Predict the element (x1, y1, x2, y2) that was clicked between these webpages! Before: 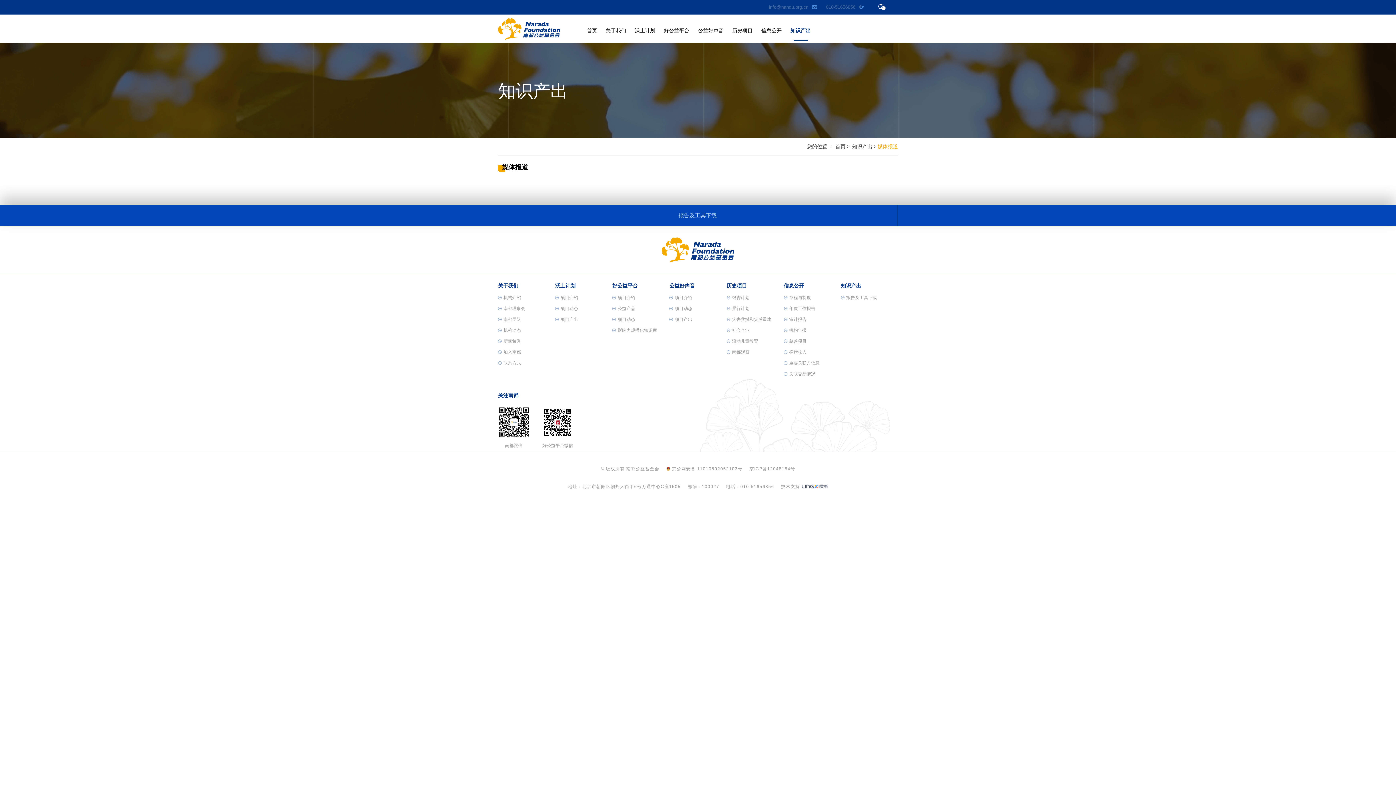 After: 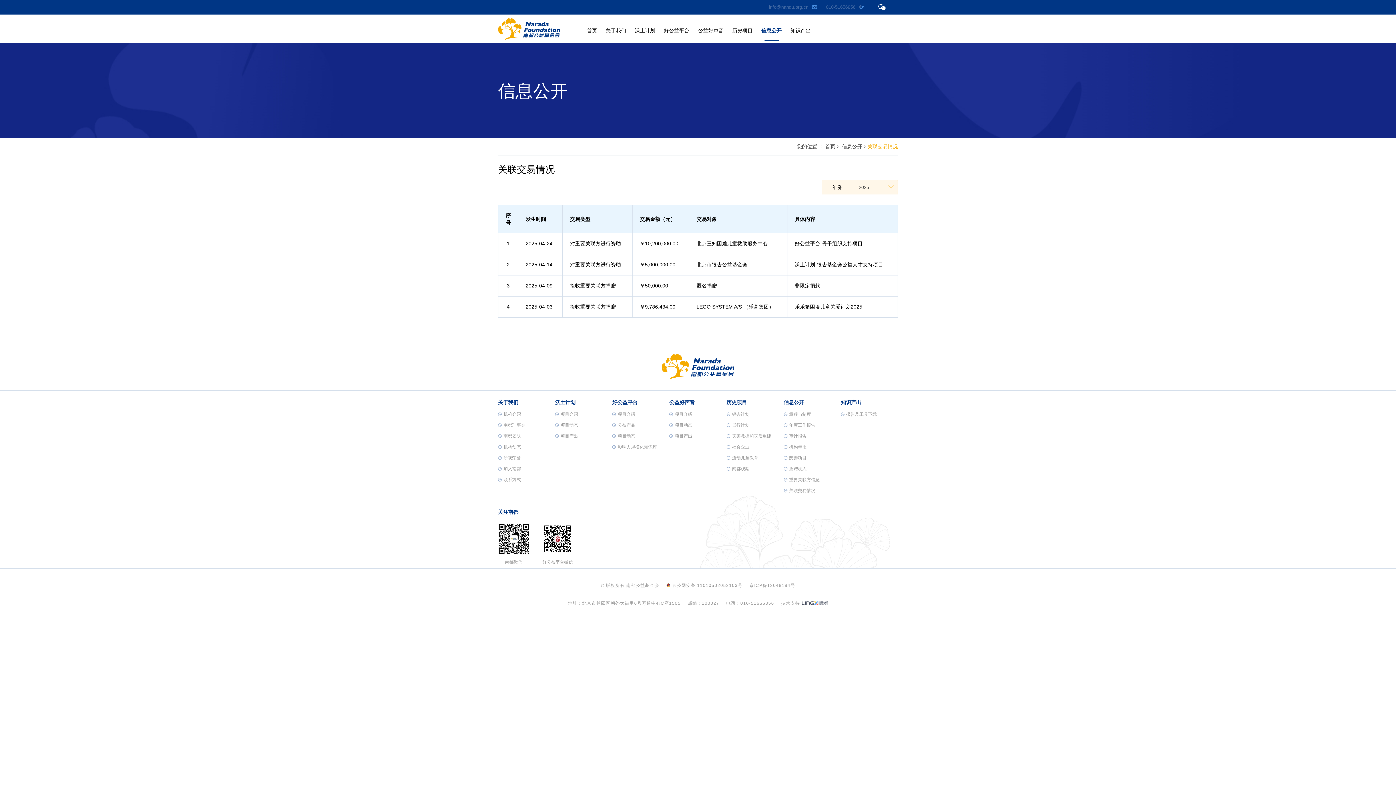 Action: label: 关联交易情况 bbox: (783, 368, 841, 379)